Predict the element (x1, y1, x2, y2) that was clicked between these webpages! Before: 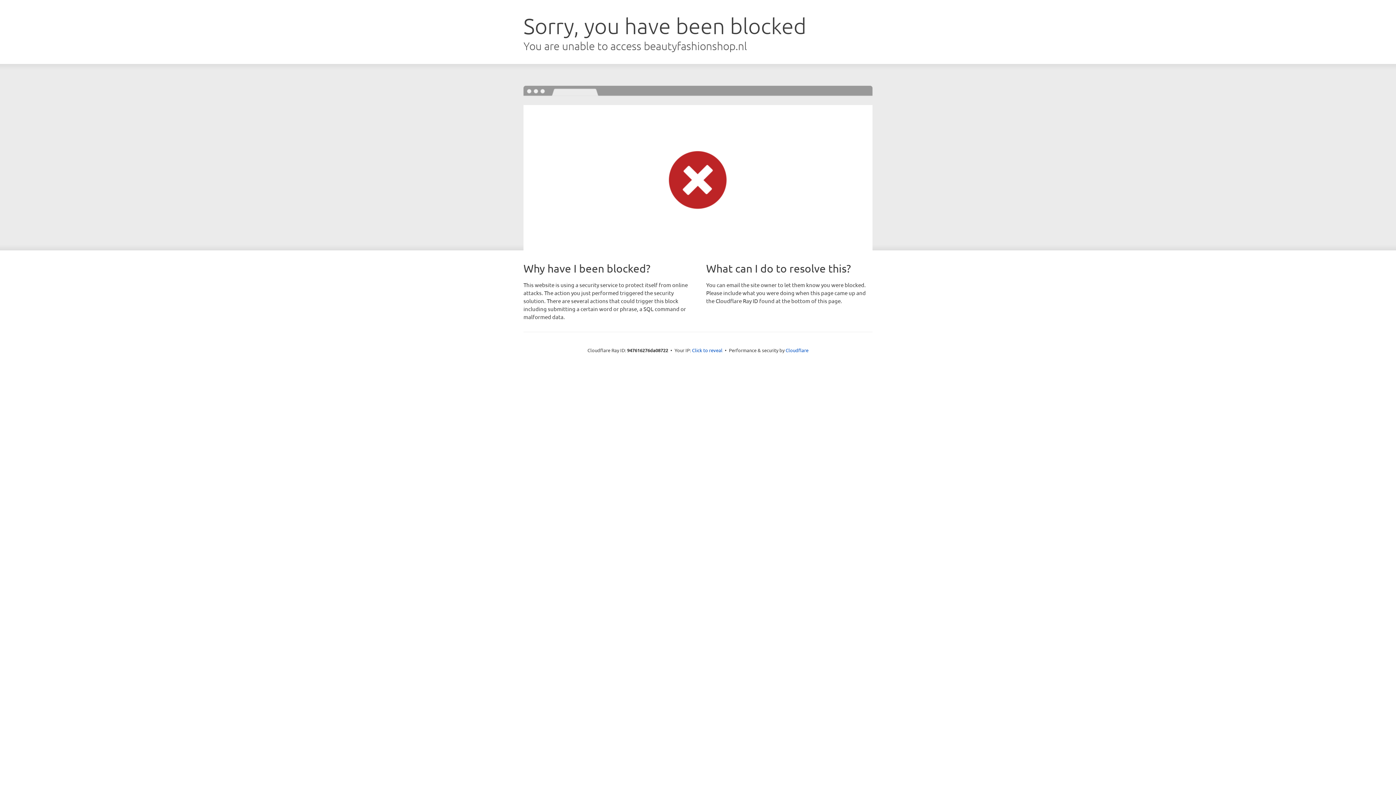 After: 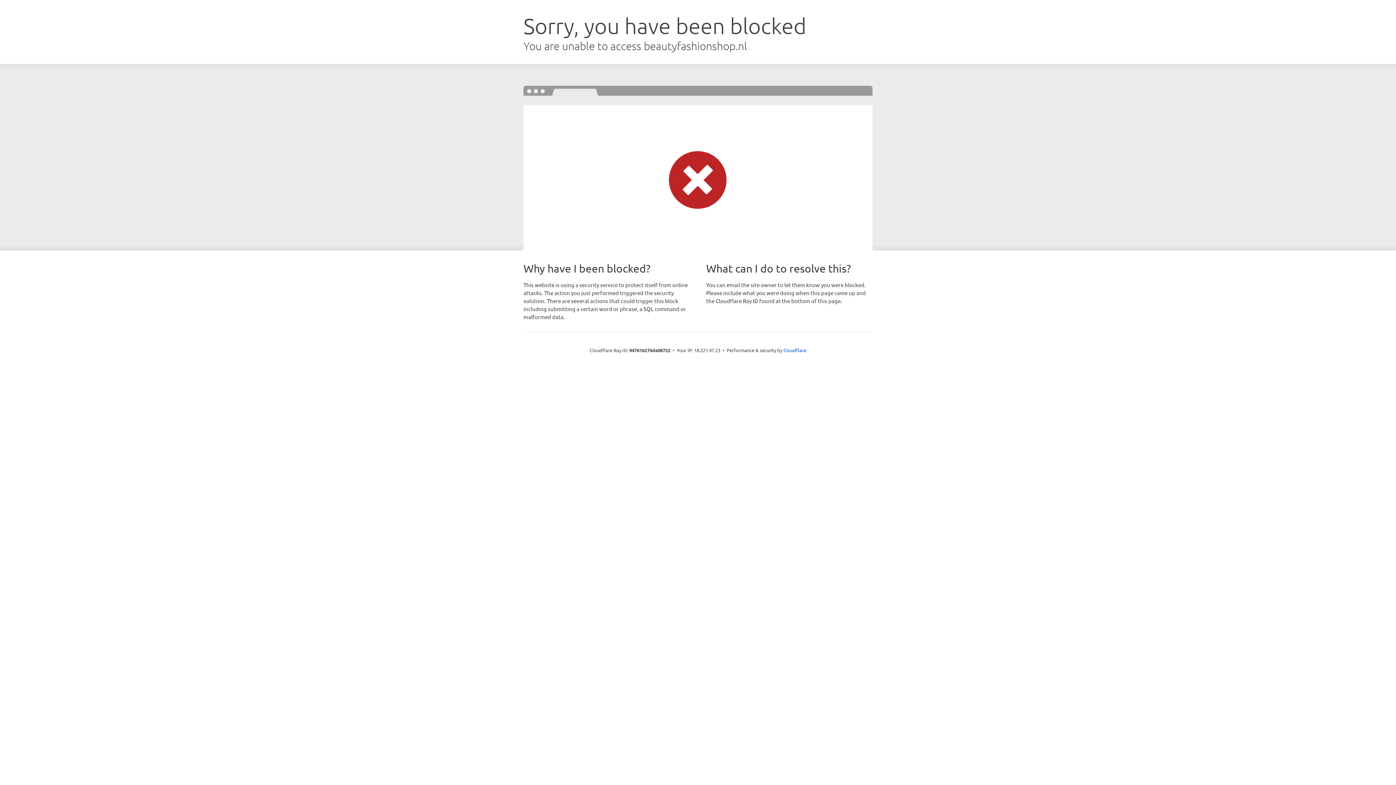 Action: bbox: (692, 346, 722, 353) label: Click to reveal